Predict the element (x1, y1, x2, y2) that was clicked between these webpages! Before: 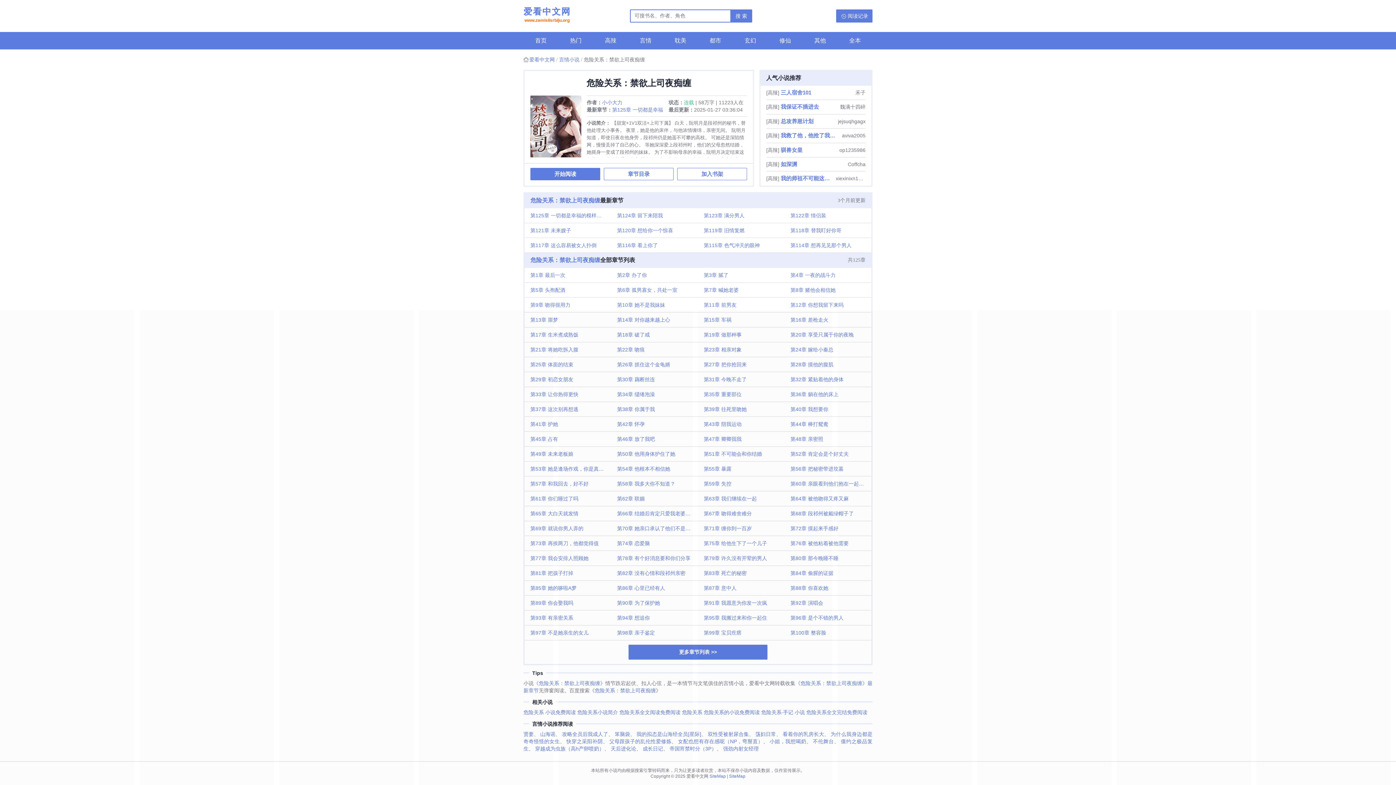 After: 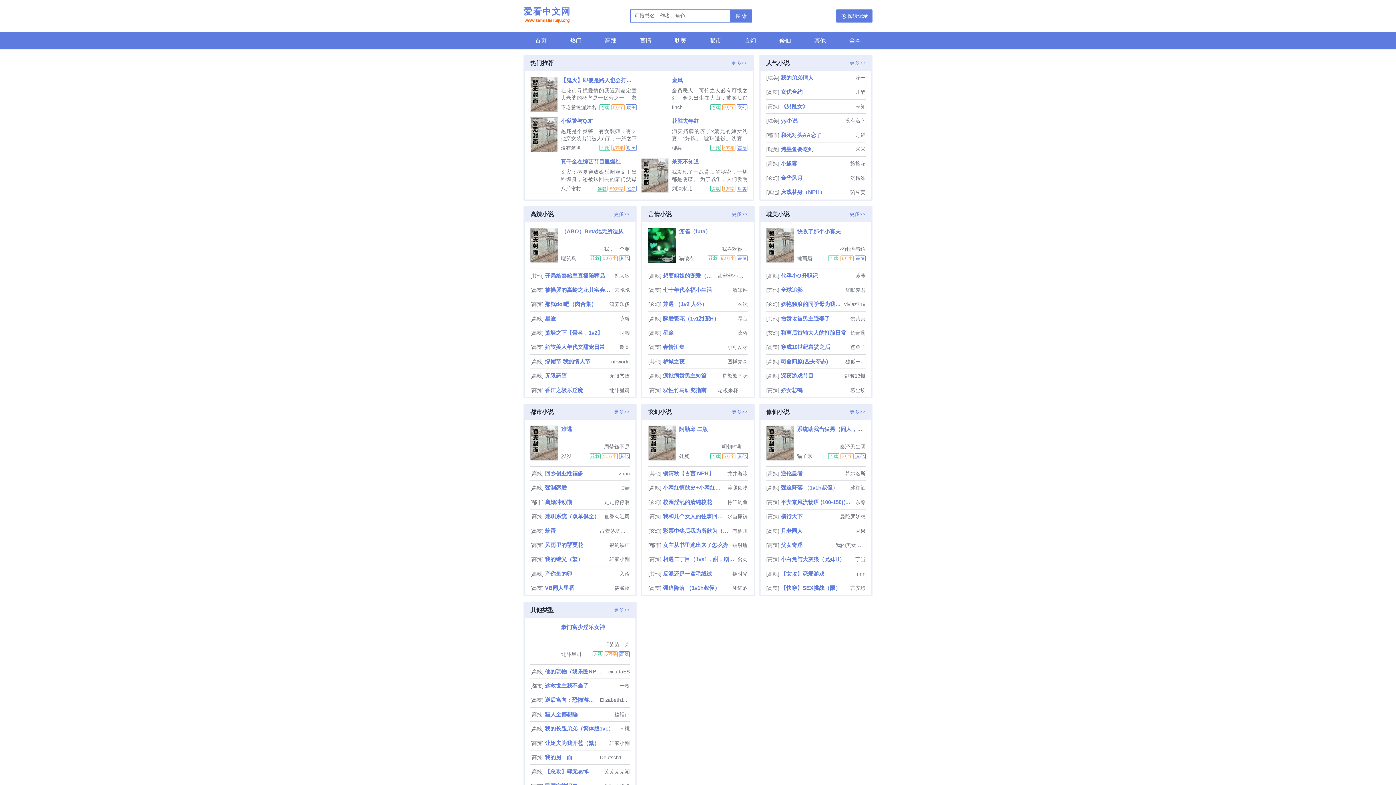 Action: bbox: (523, 32, 558, 49) label: 首页